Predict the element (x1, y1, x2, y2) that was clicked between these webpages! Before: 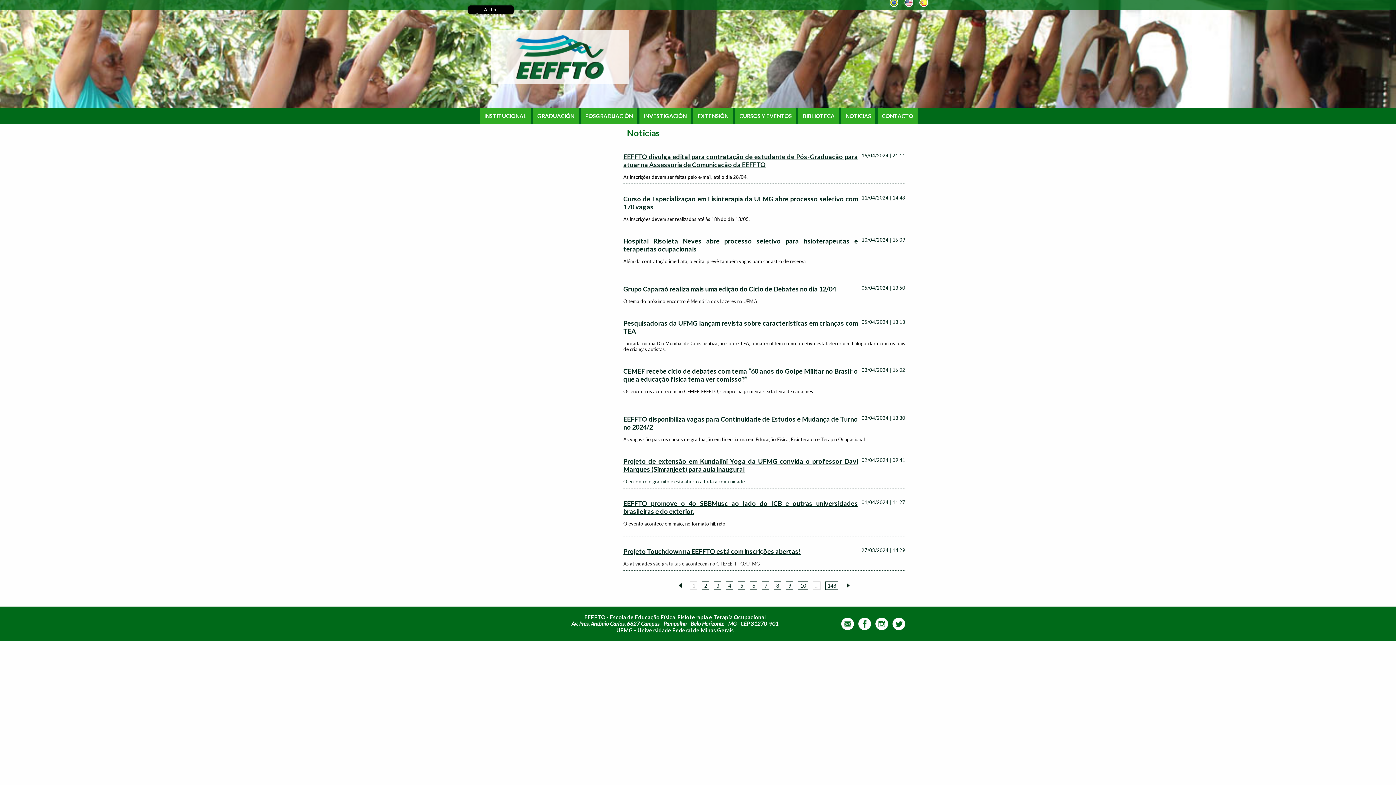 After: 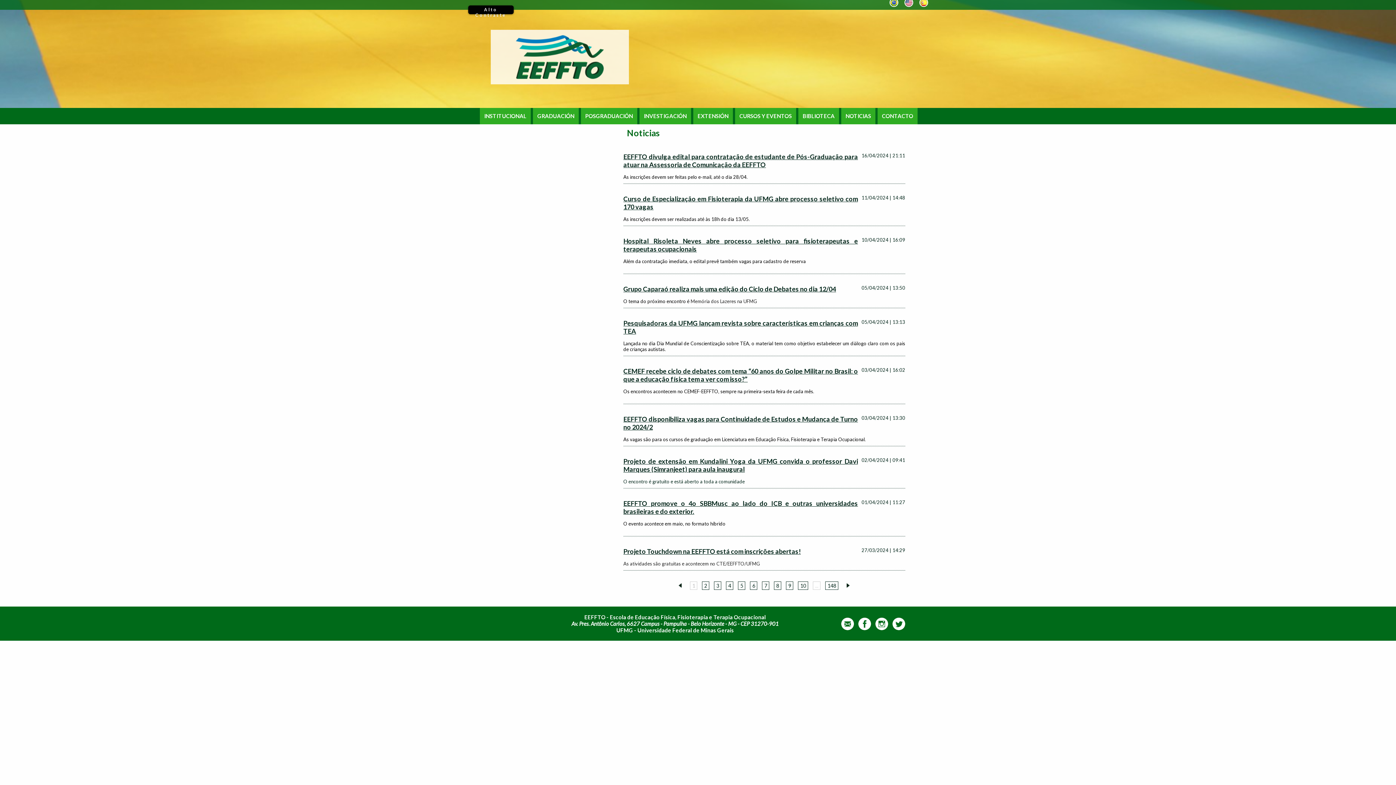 Action: label: 148 bbox: (825, 581, 838, 590)